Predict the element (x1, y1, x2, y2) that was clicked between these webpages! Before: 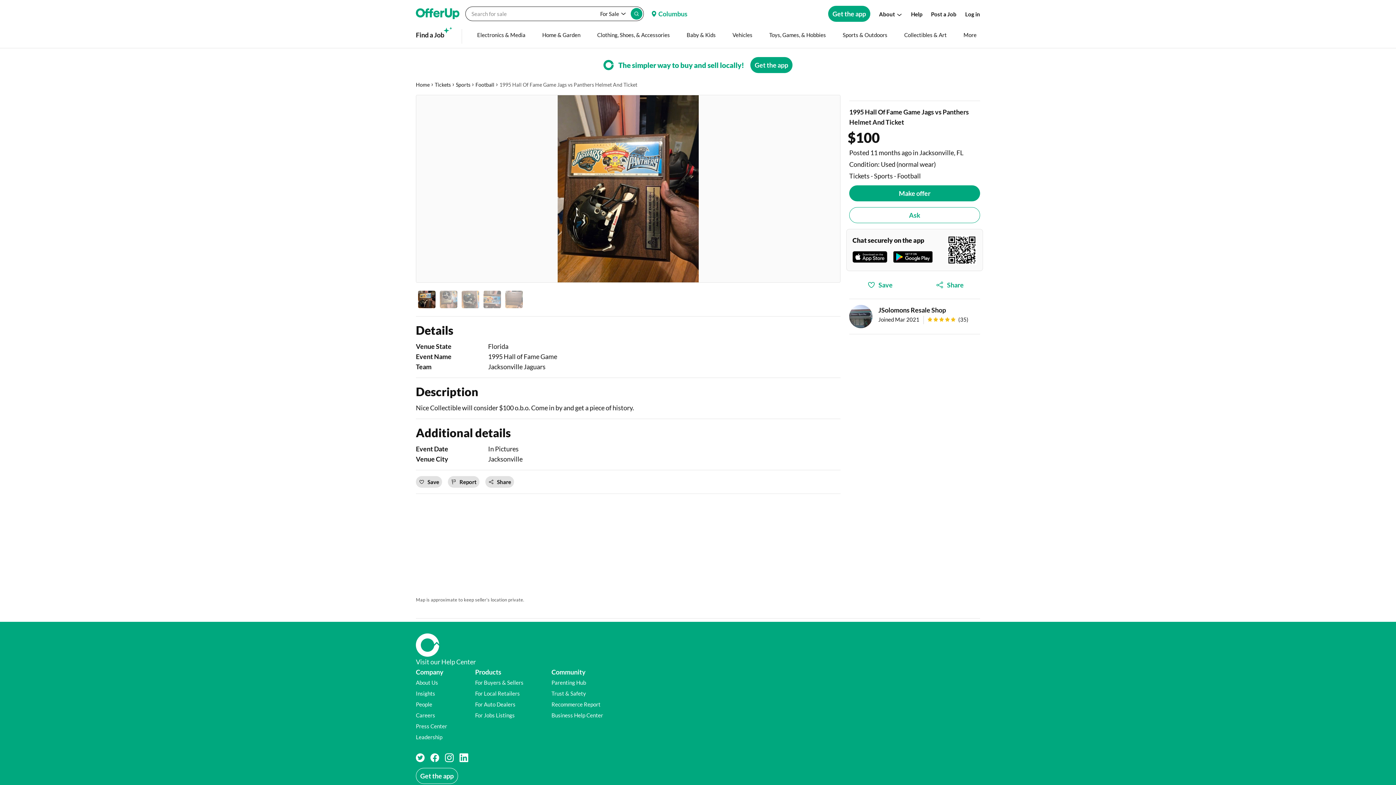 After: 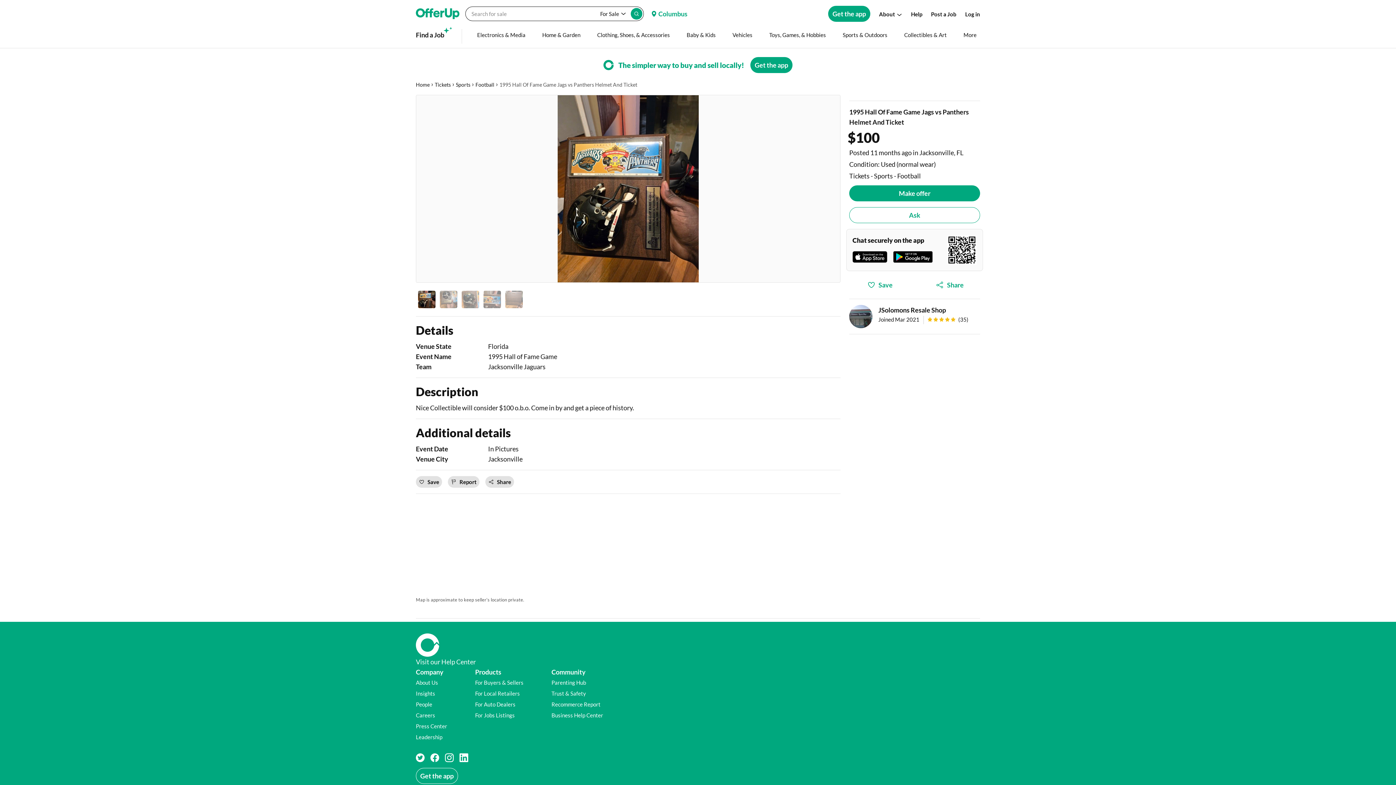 Action: bbox: (445, 753, 453, 762) label: Instagram social page, opens in a new tab,